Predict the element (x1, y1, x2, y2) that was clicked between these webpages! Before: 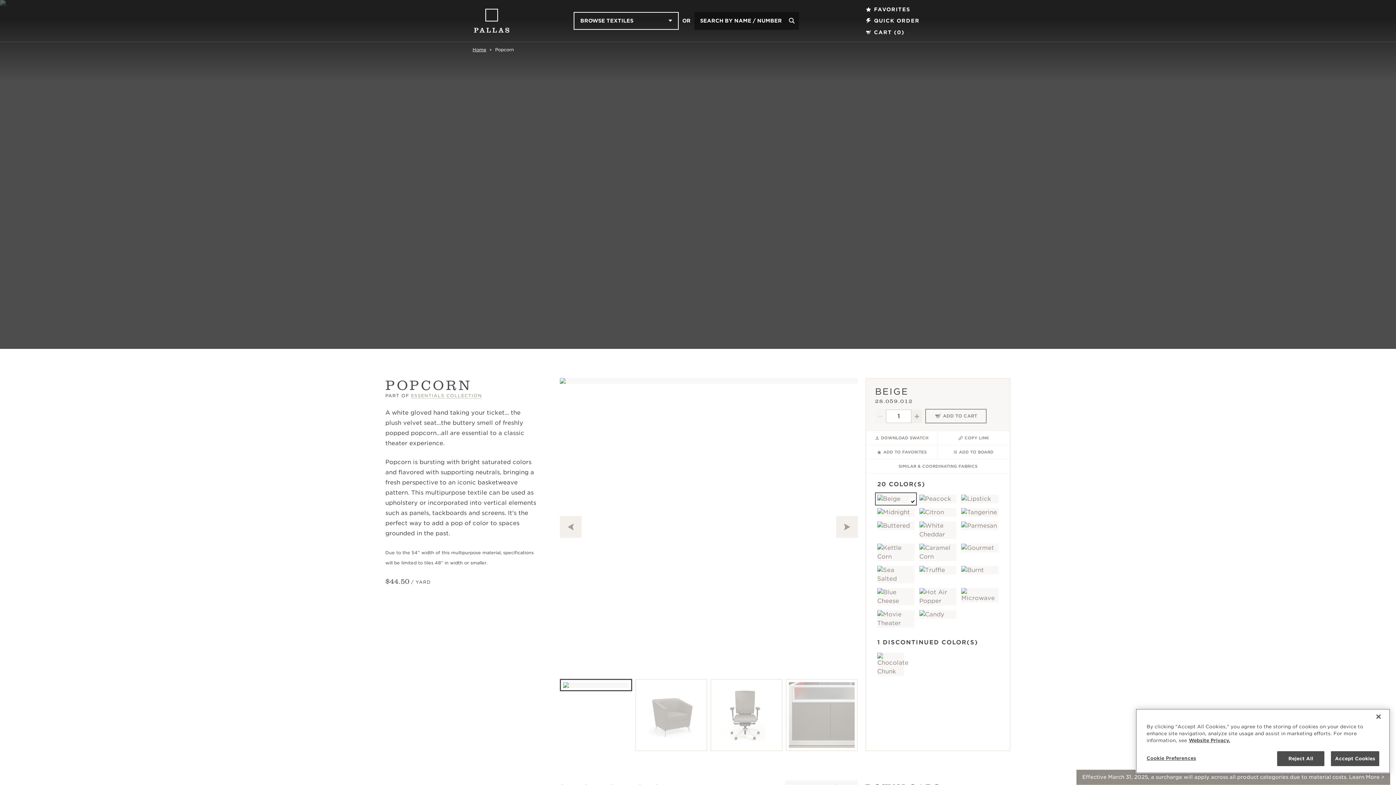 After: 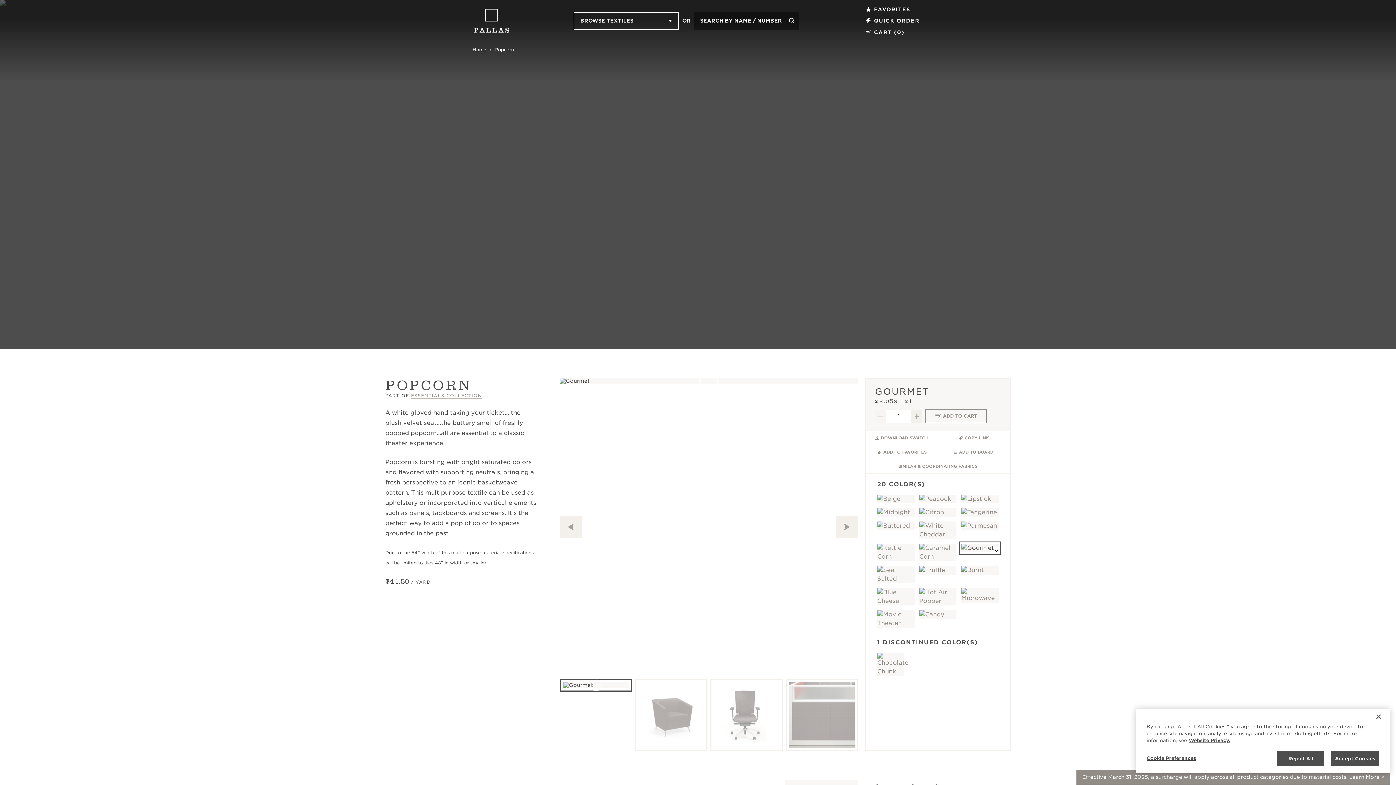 Action: bbox: (959, 541, 1001, 555)